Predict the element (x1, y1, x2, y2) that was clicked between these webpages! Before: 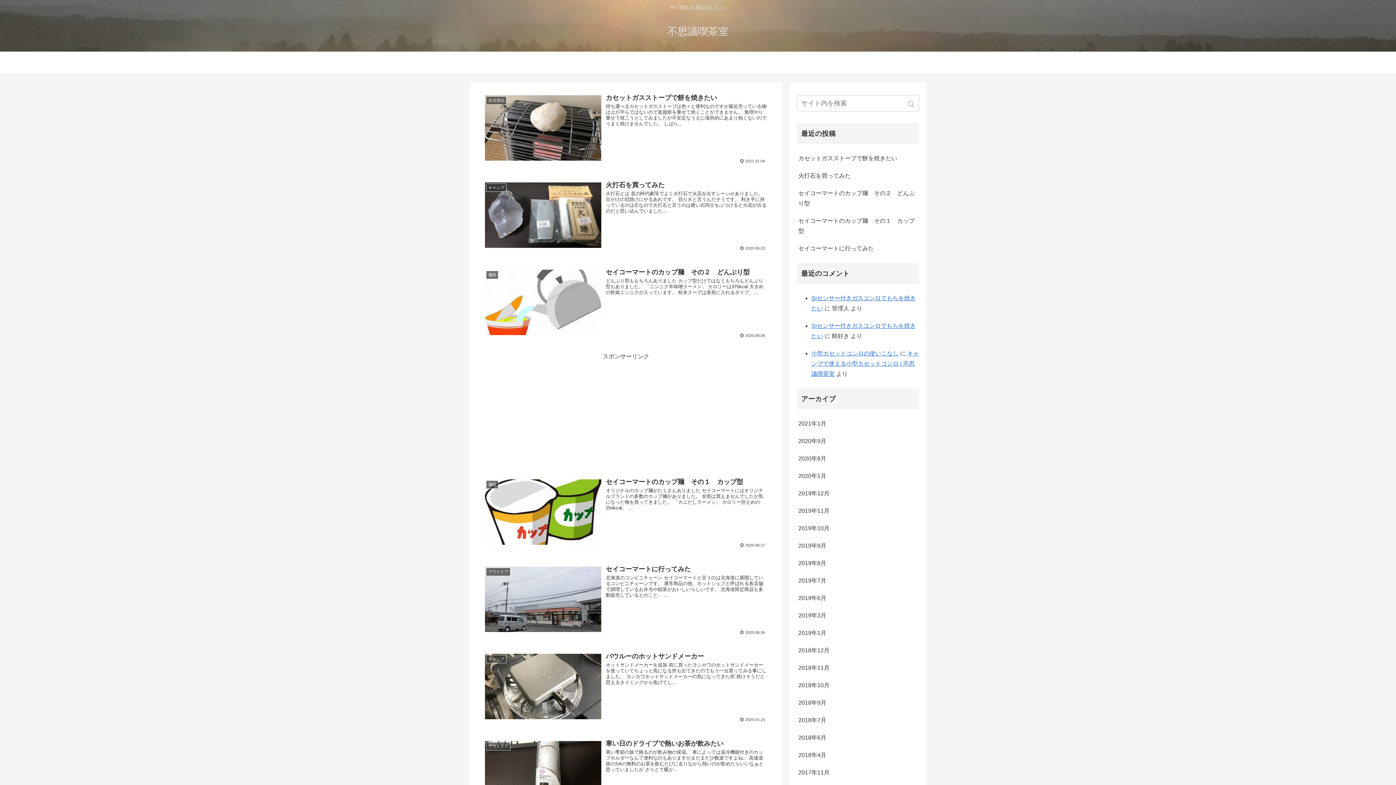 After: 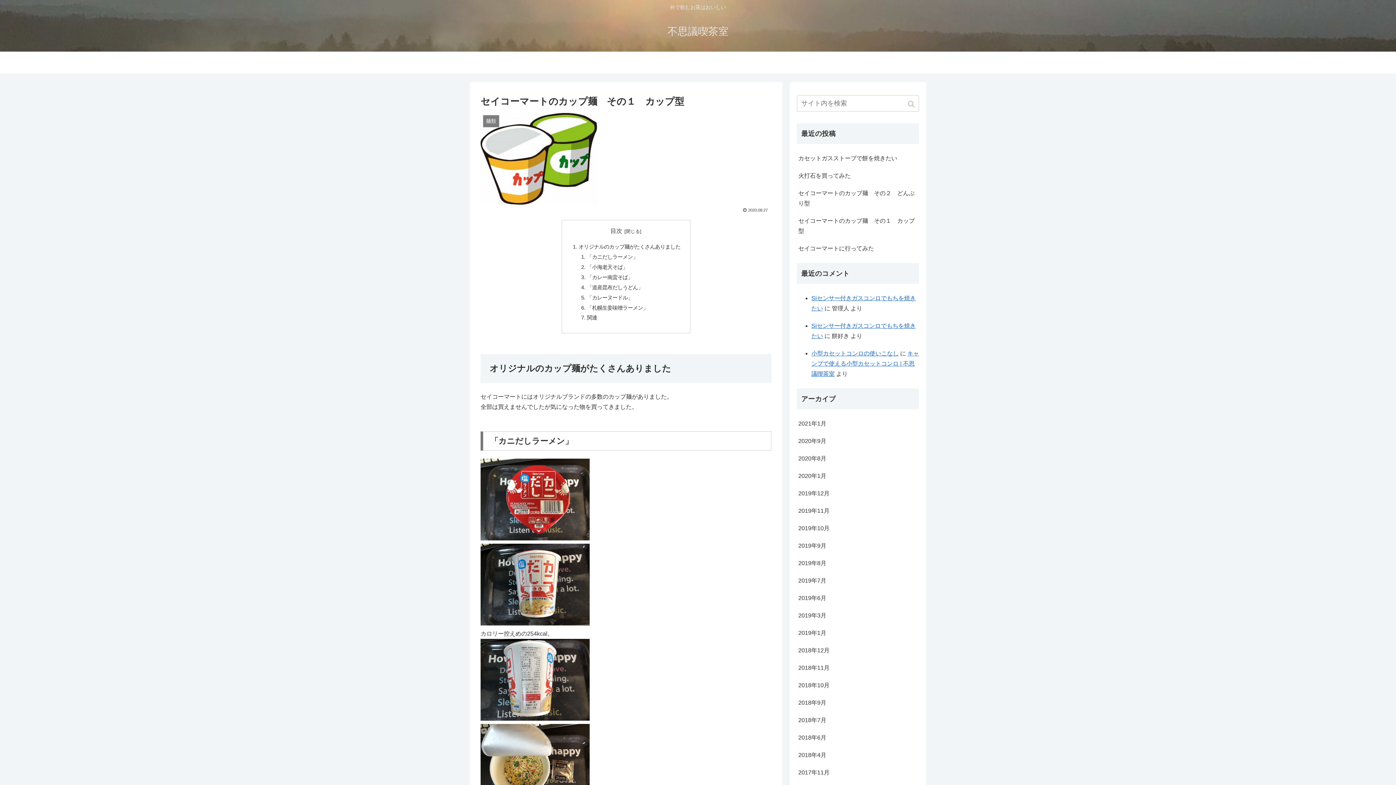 Action: bbox: (797, 212, 919, 239) label: セイコーマートのカップ麺　その１　カップ型